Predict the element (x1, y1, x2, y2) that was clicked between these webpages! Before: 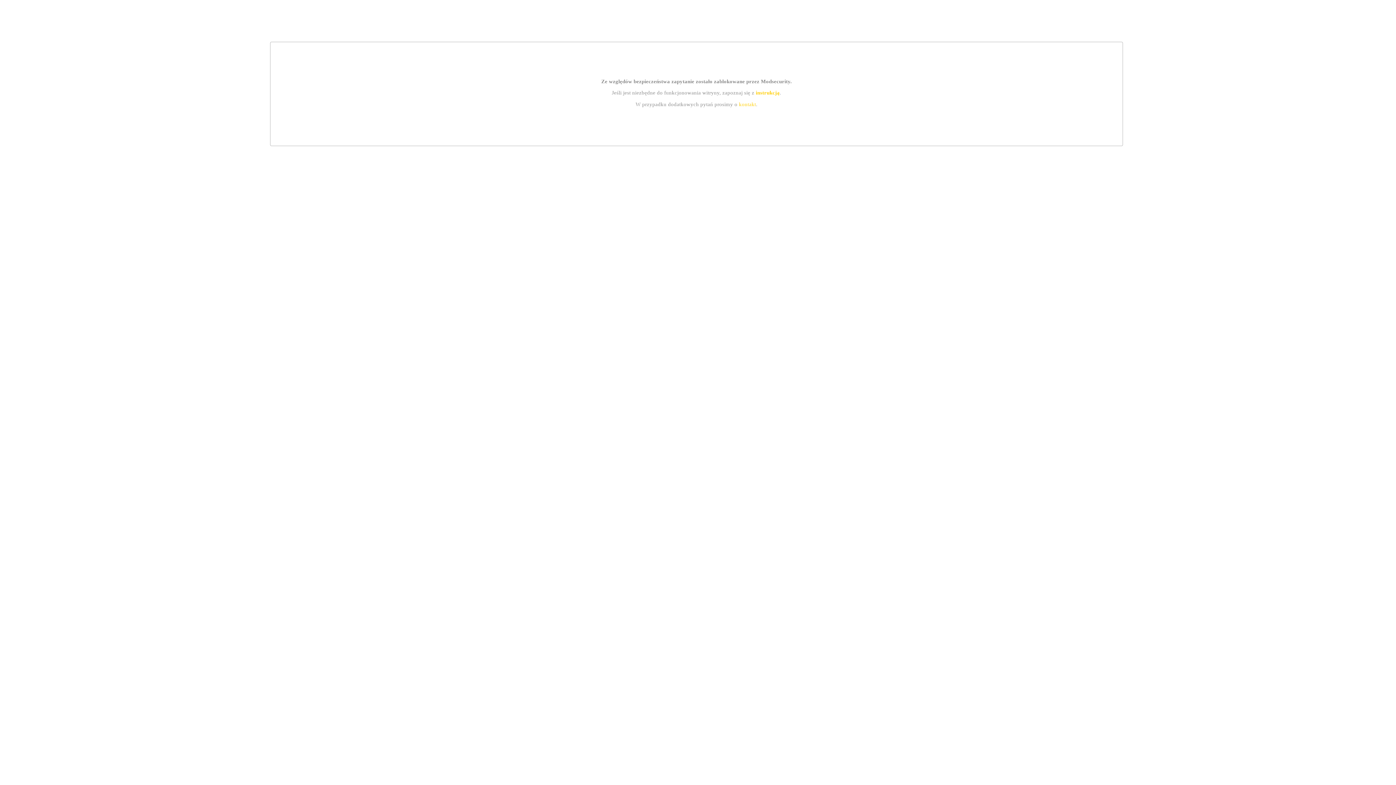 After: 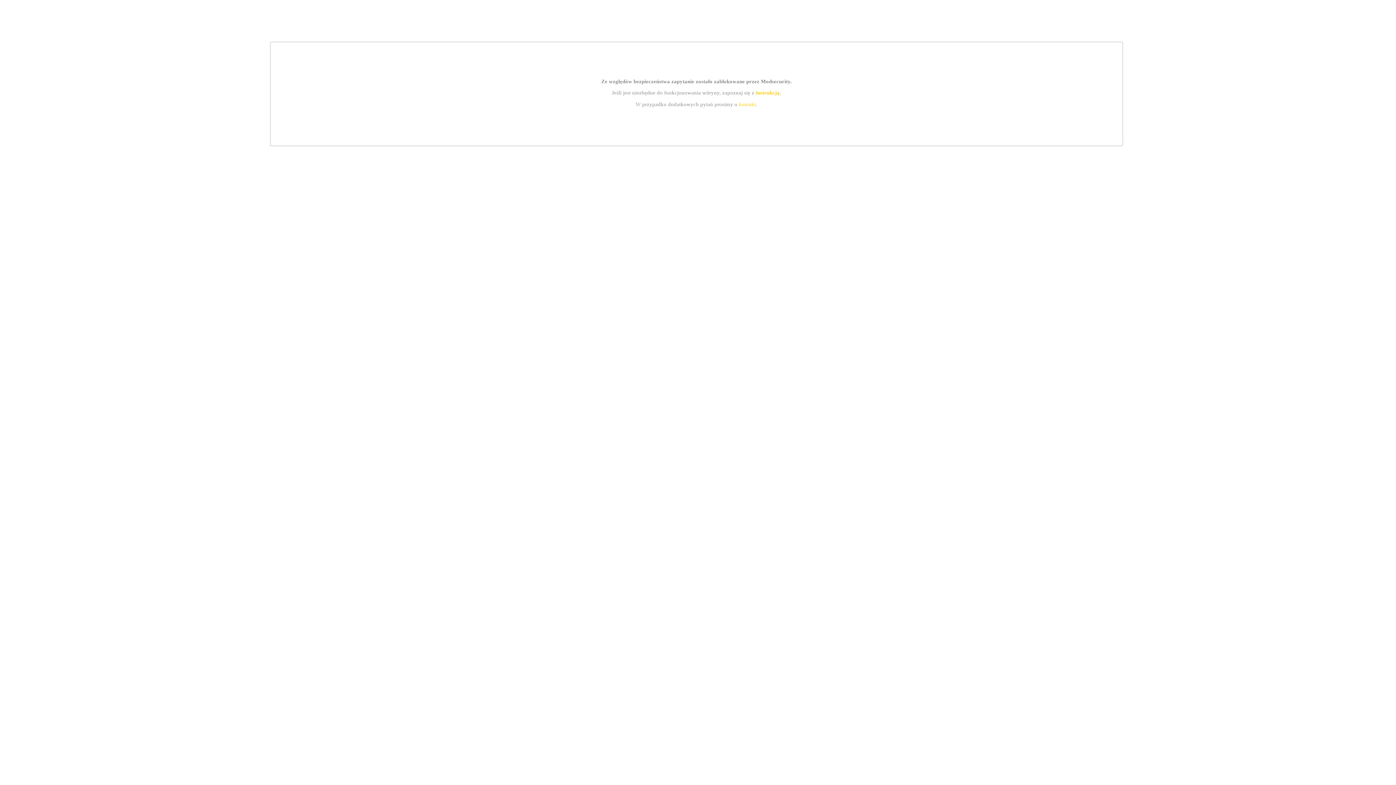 Action: bbox: (739, 101, 756, 107) label: kontakt